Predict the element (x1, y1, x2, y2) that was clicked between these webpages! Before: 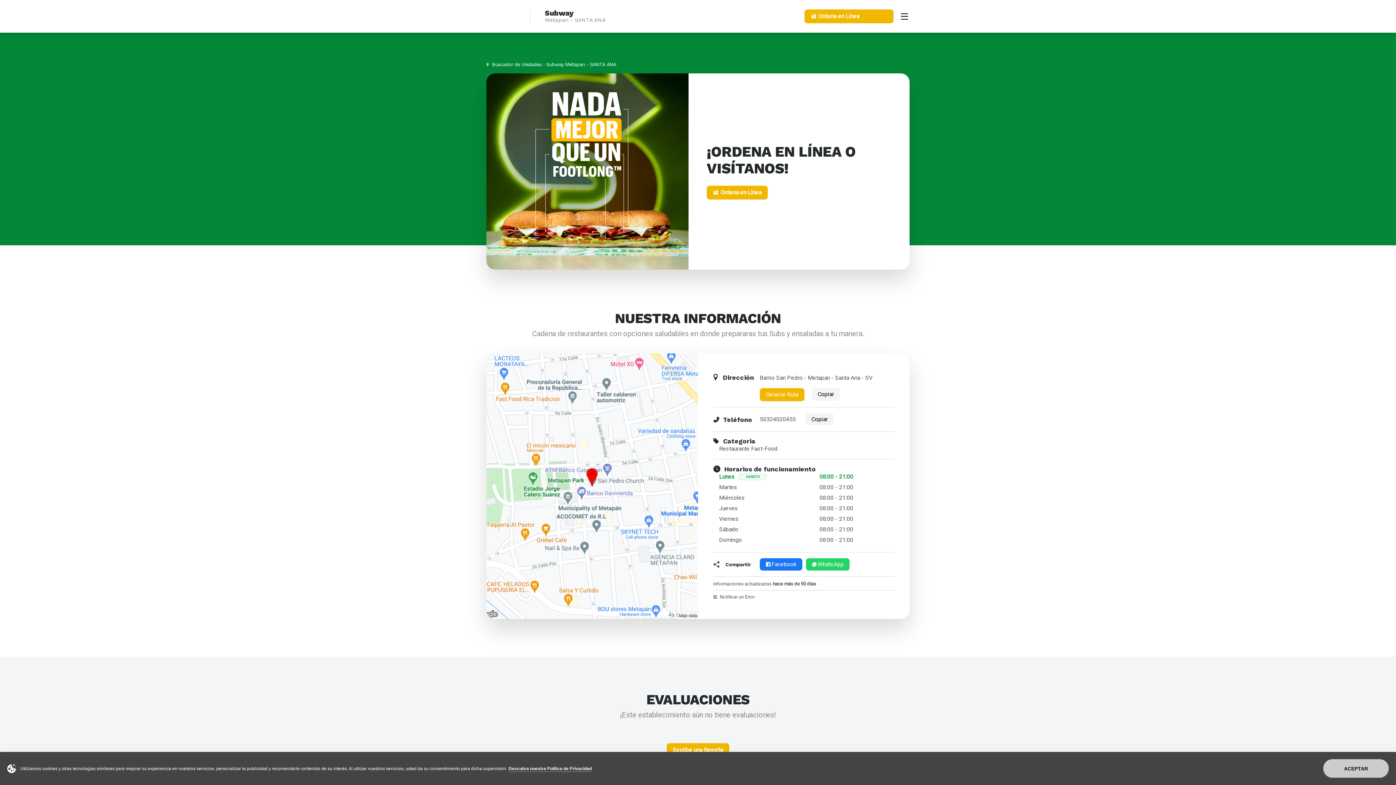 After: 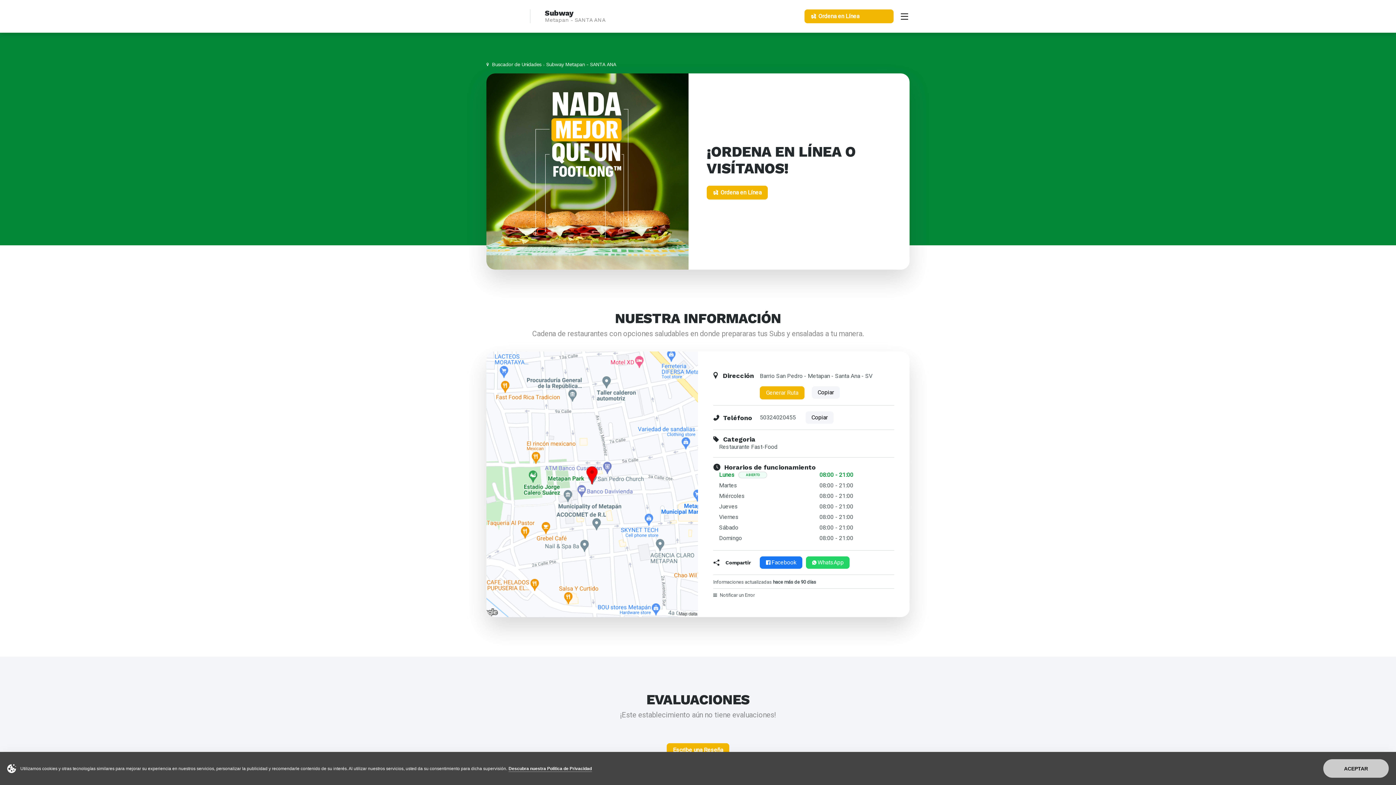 Action: label: 50324020455 bbox: (760, 415, 800, 424)